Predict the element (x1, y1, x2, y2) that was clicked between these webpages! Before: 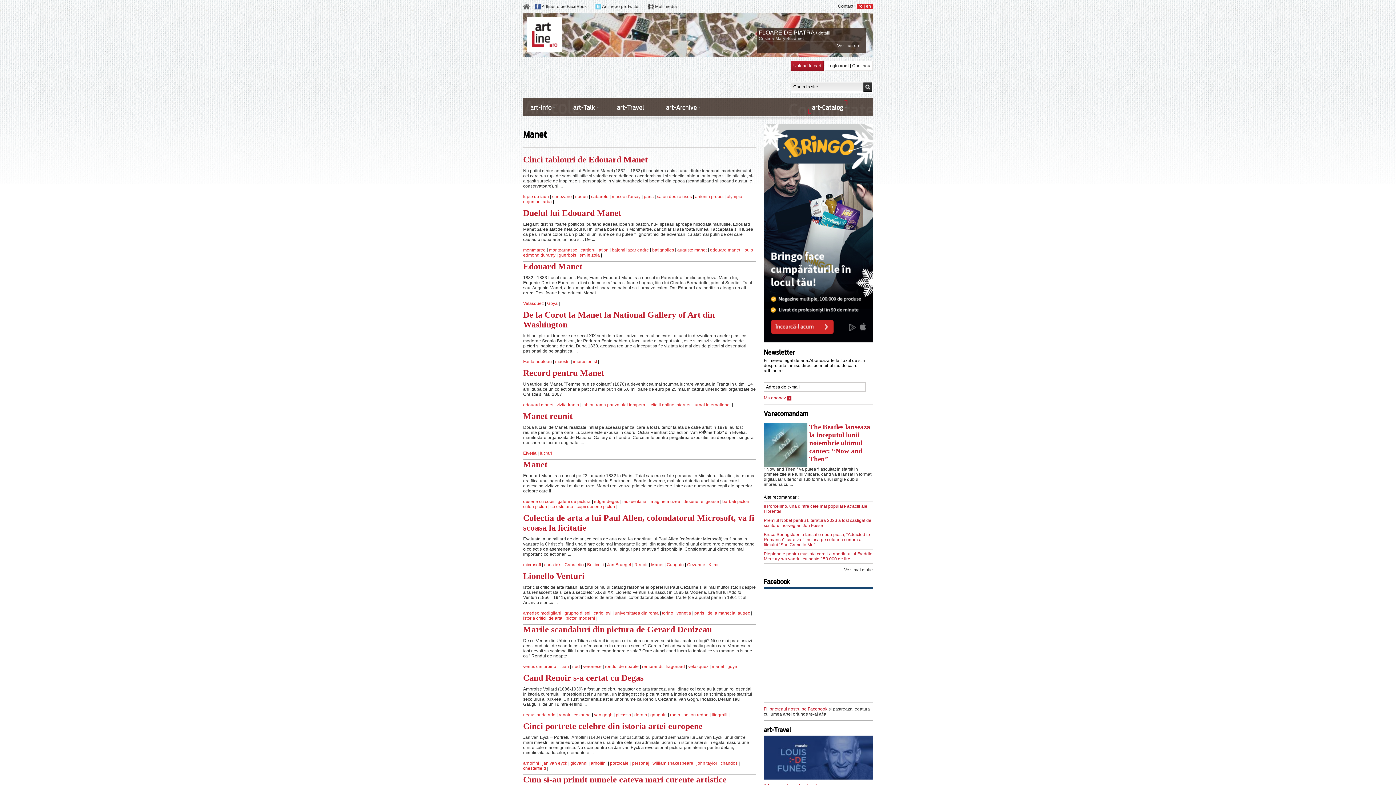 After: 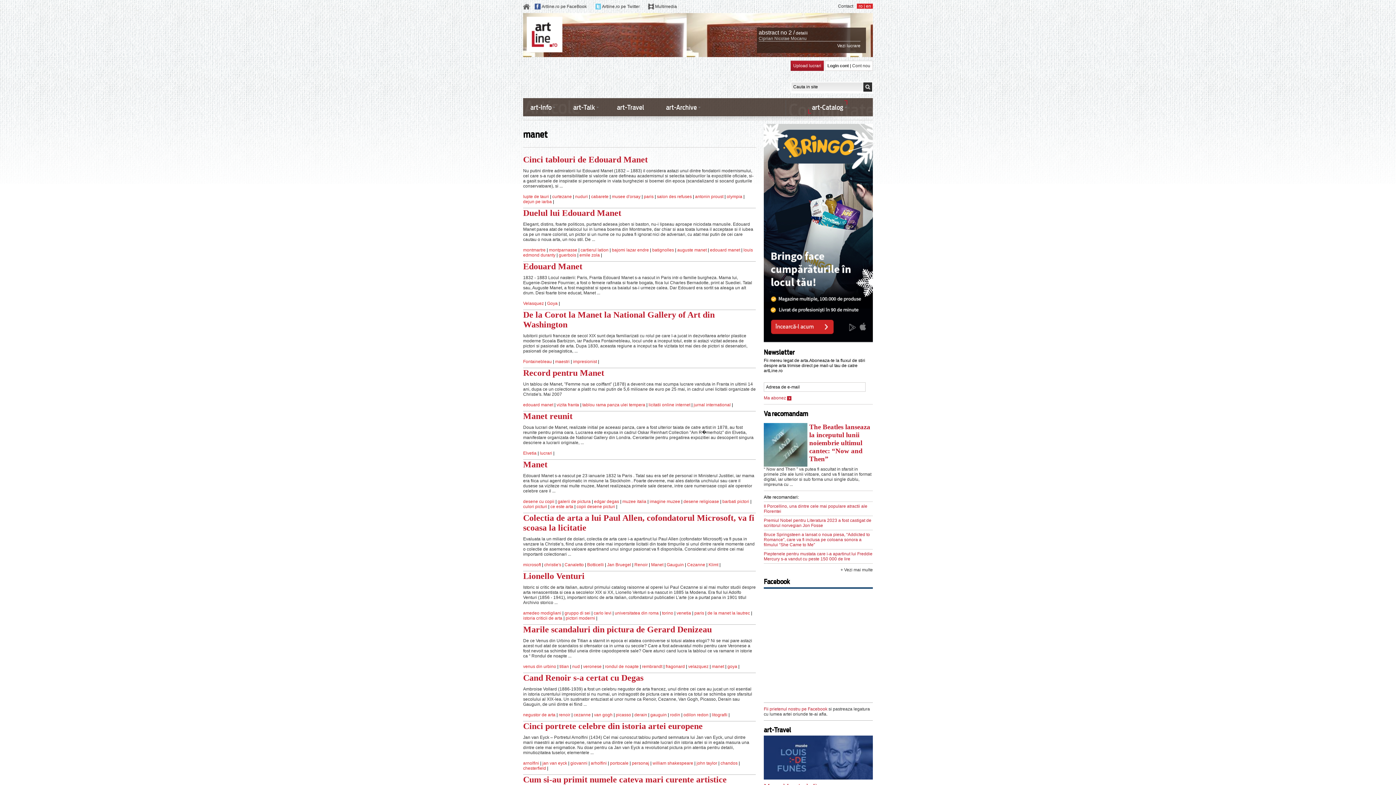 Action: label: manet bbox: (712, 664, 724, 669)